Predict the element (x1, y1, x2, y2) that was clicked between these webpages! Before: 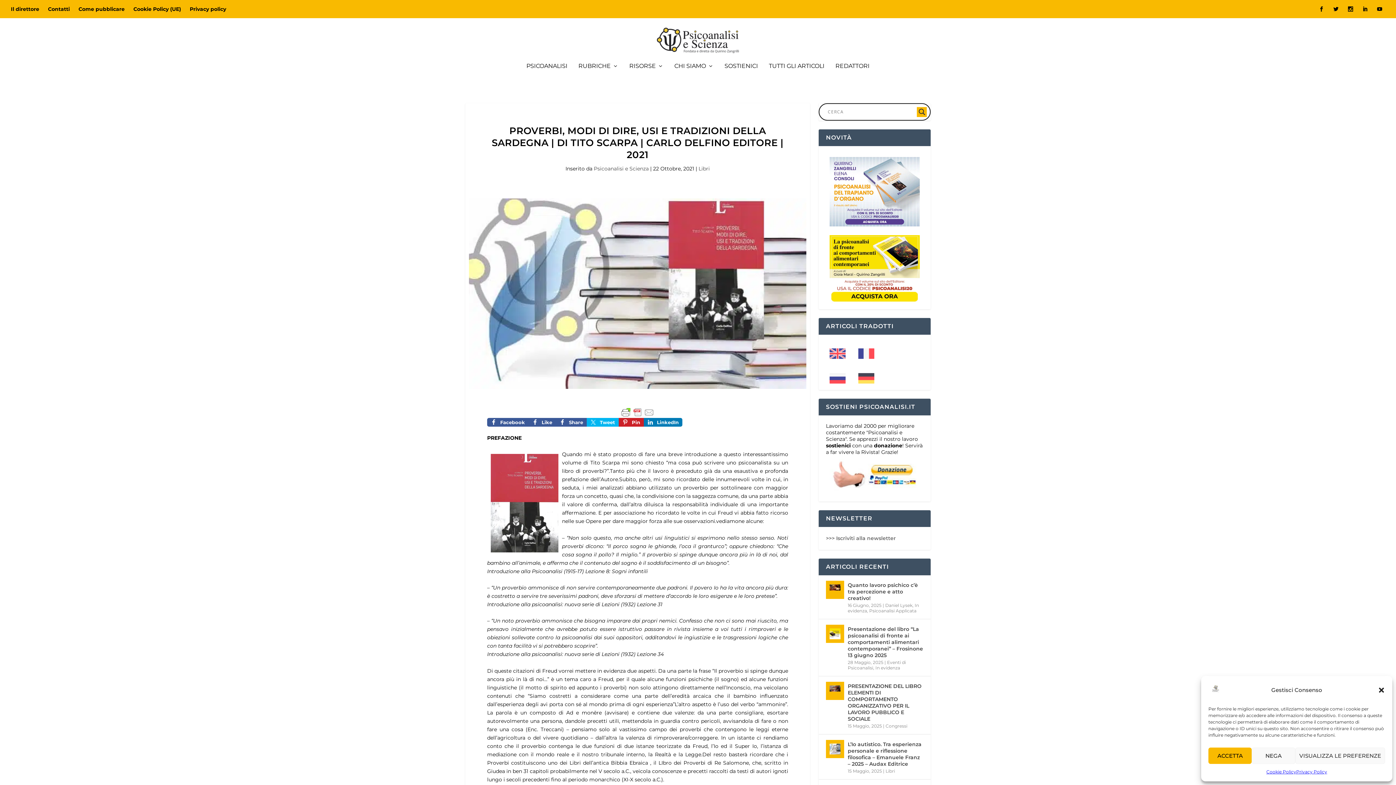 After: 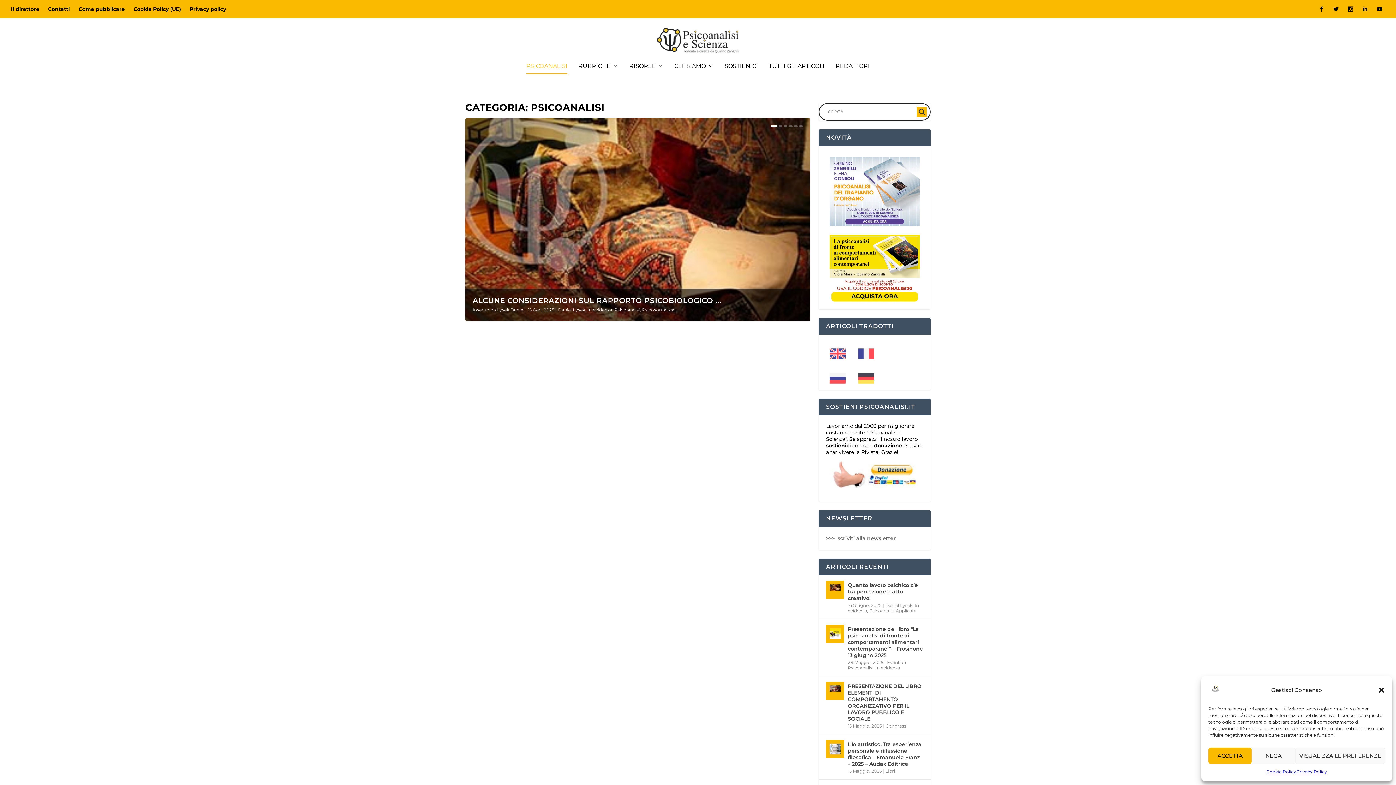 Action: label: PSICOANALISI bbox: (526, 63, 567, 88)